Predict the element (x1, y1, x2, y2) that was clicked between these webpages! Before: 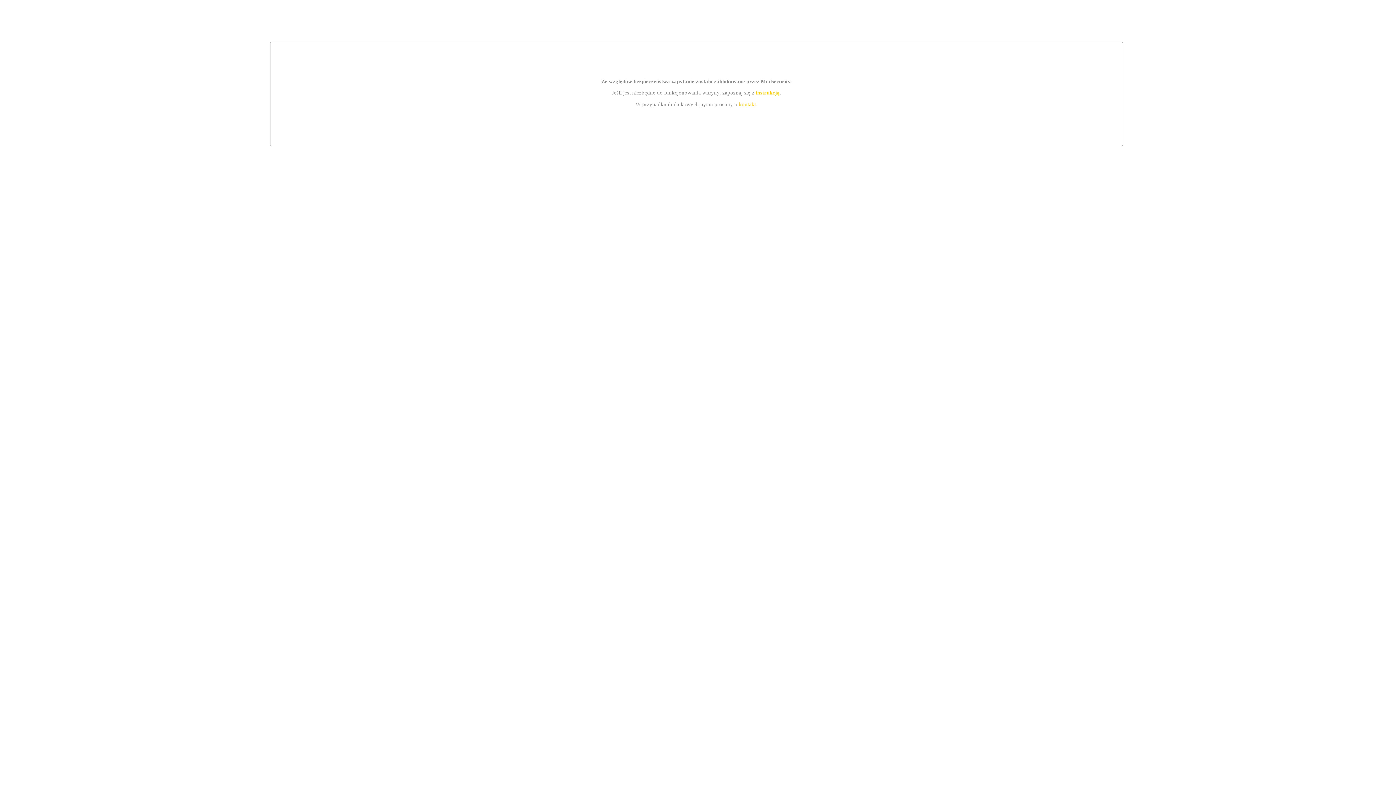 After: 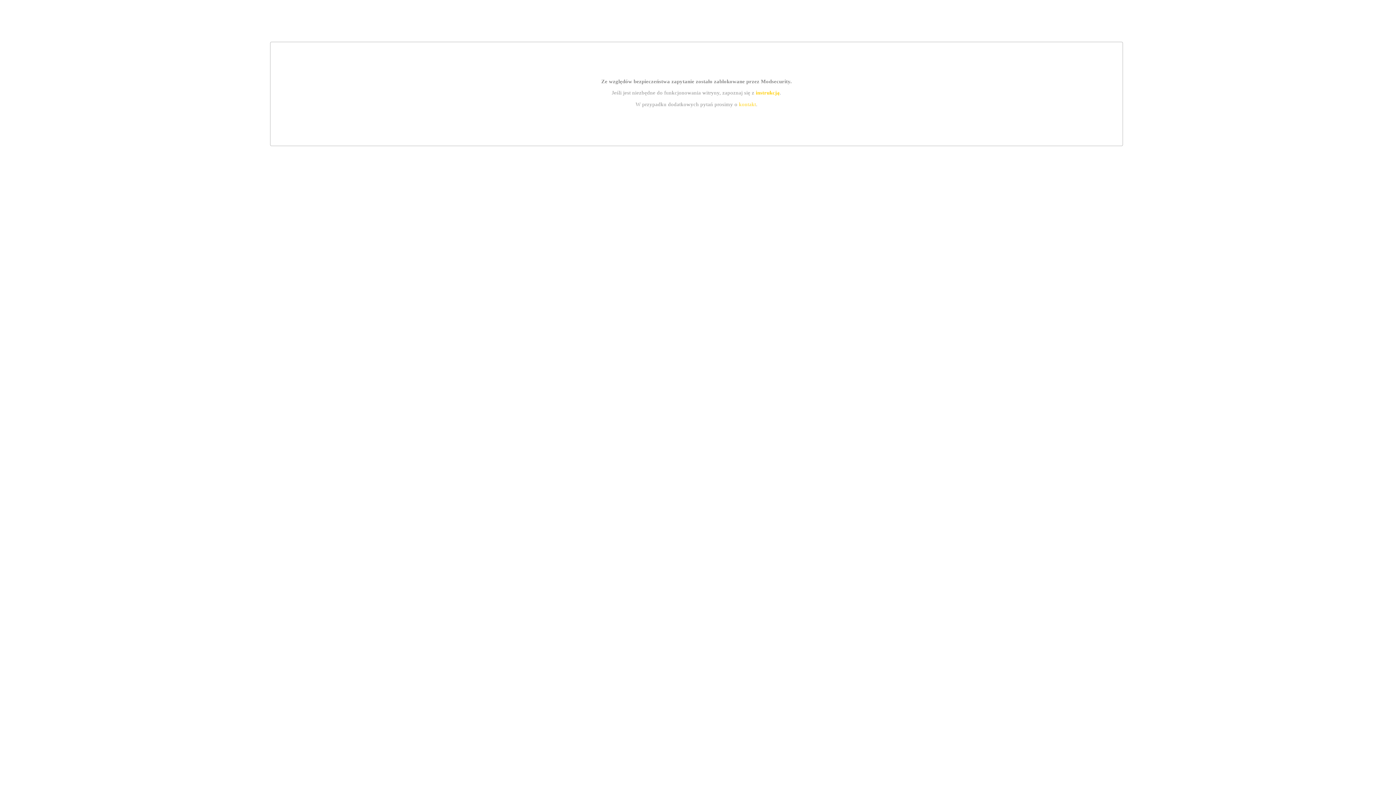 Action: label: kontakt bbox: (739, 101, 756, 107)